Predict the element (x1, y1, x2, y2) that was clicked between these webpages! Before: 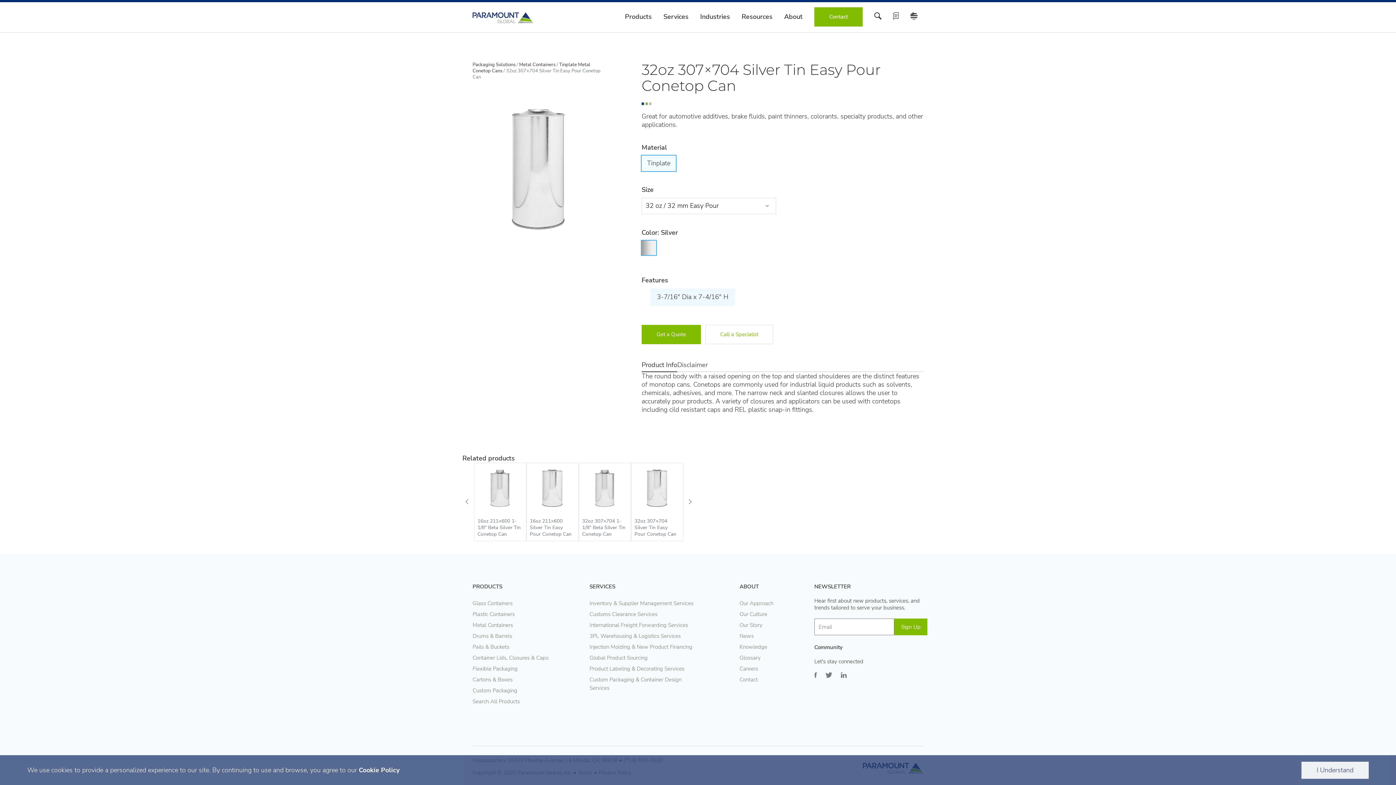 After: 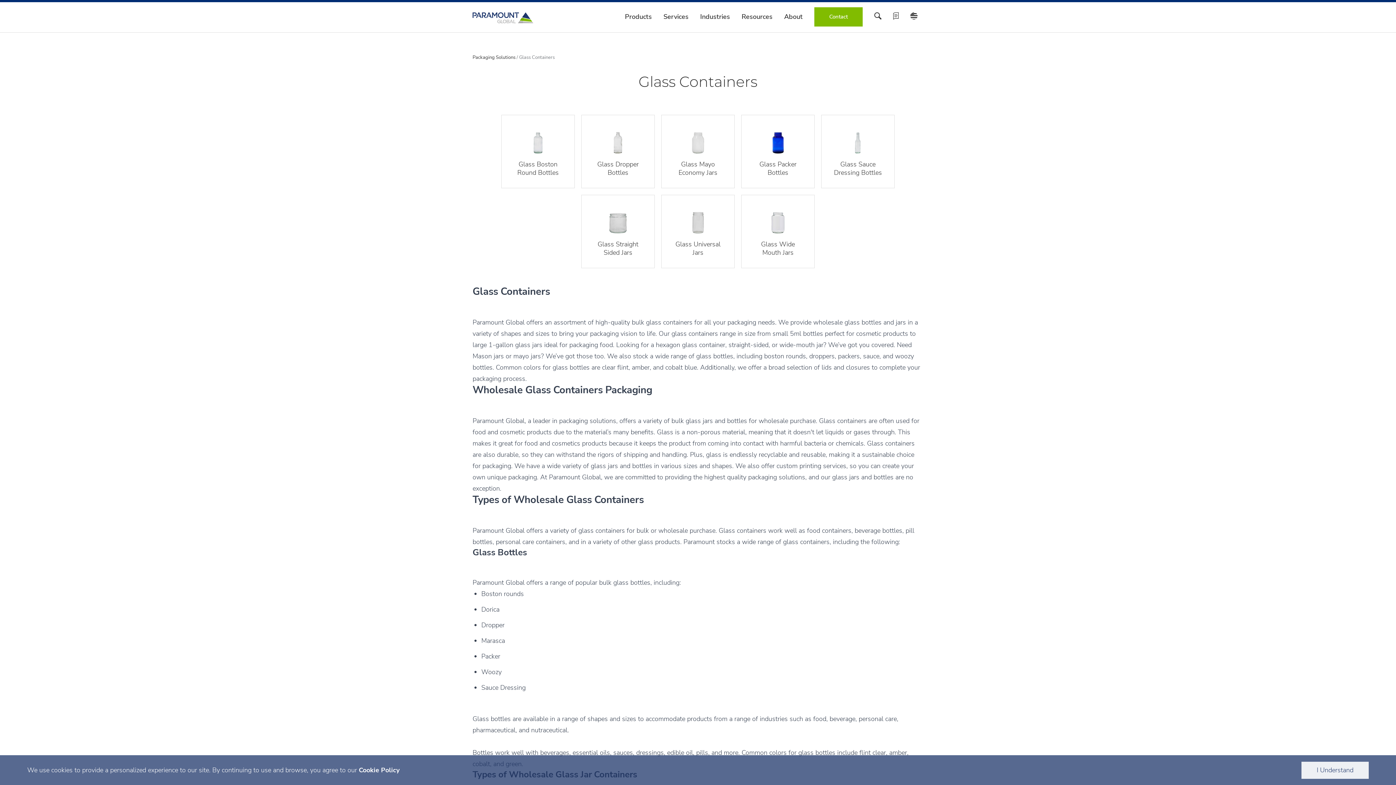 Action: label: Glass Containers bbox: (472, 599, 512, 607)